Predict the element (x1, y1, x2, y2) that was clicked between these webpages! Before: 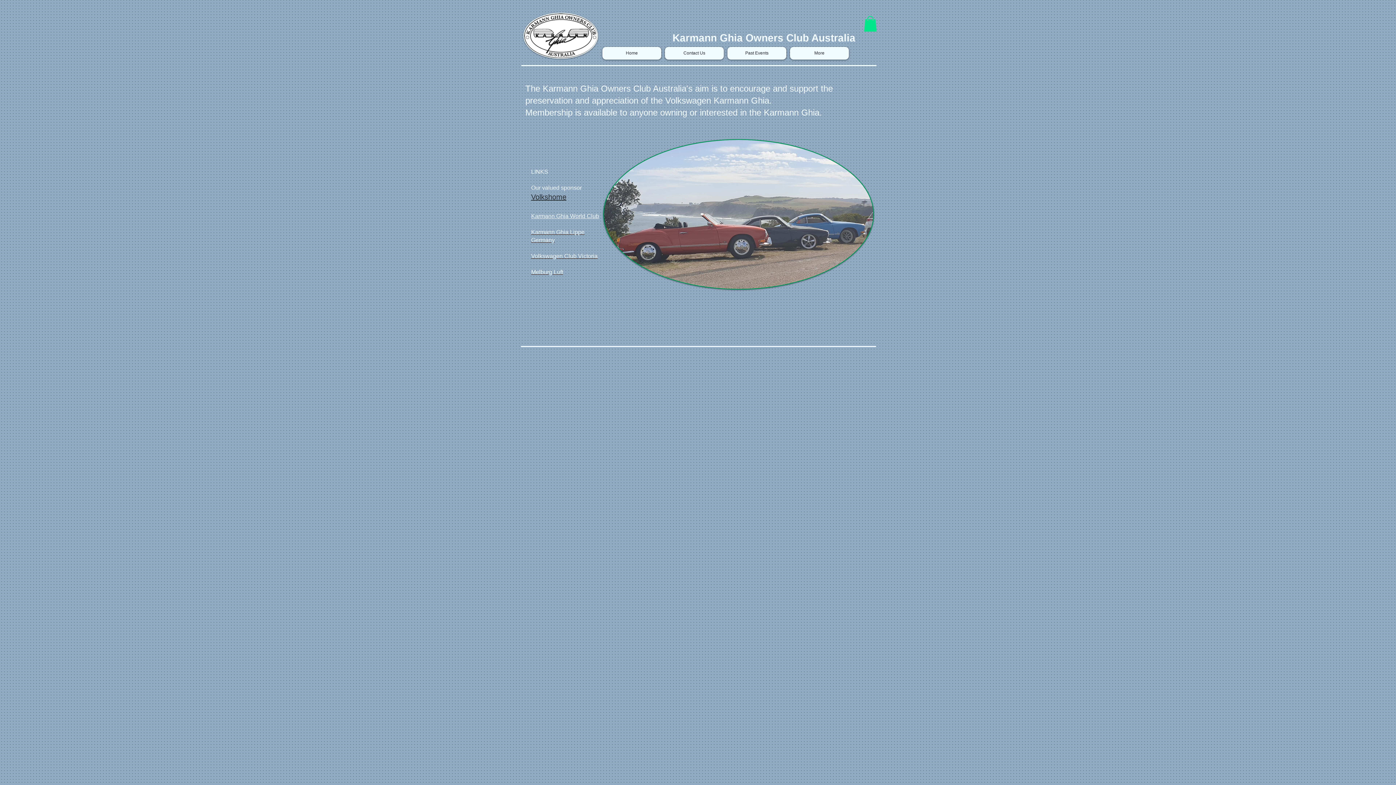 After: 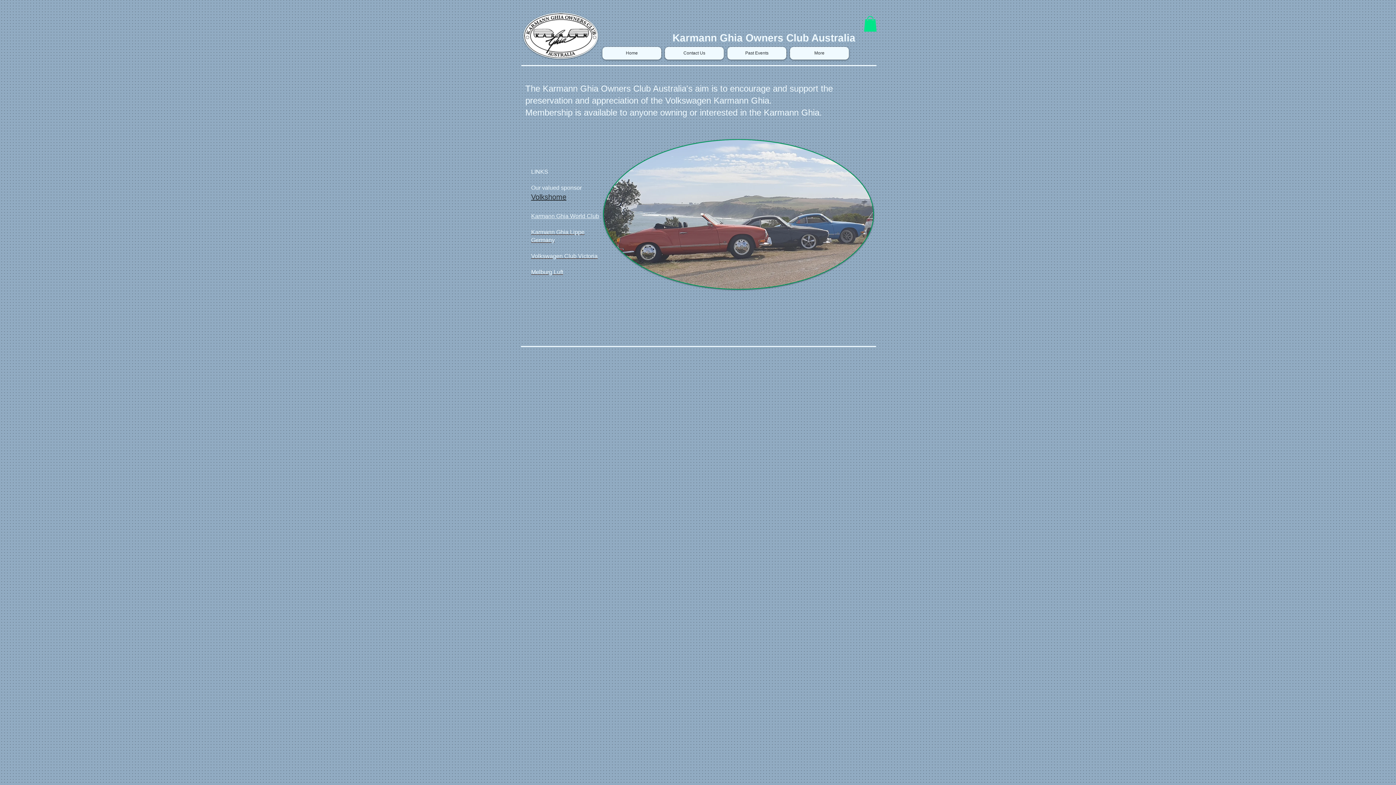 Action: bbox: (864, 16, 877, 31)